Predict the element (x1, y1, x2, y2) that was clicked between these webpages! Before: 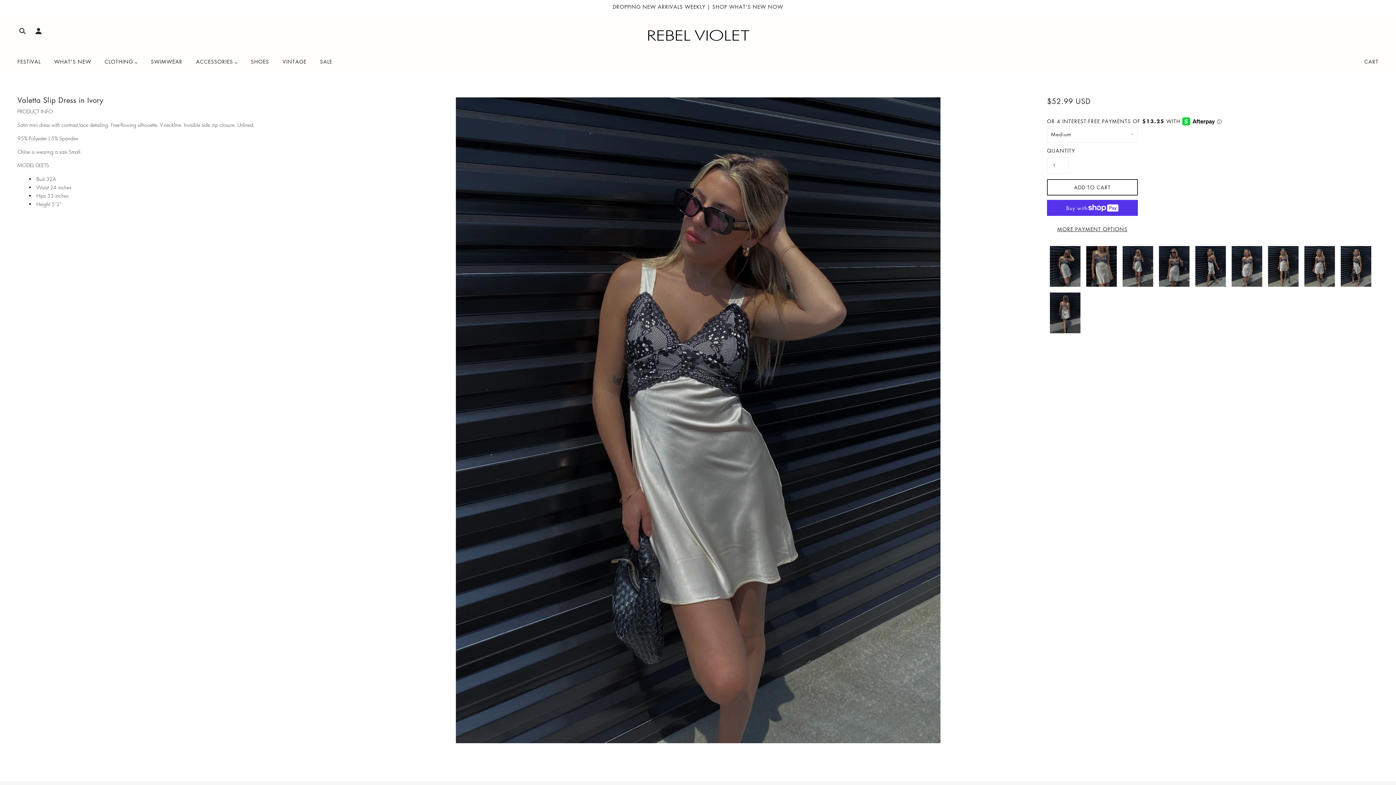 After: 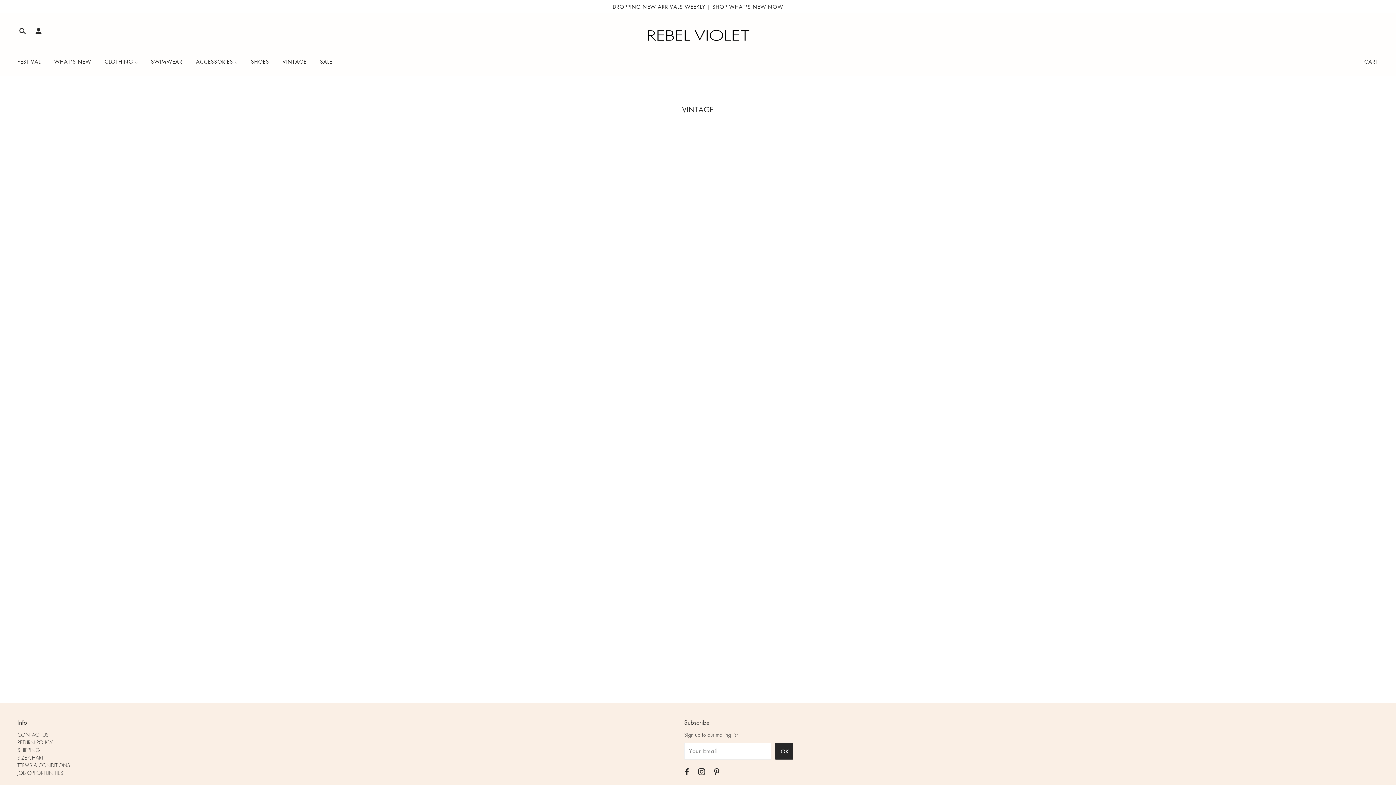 Action: bbox: (276, 53, 312, 75) label: VINTAGE